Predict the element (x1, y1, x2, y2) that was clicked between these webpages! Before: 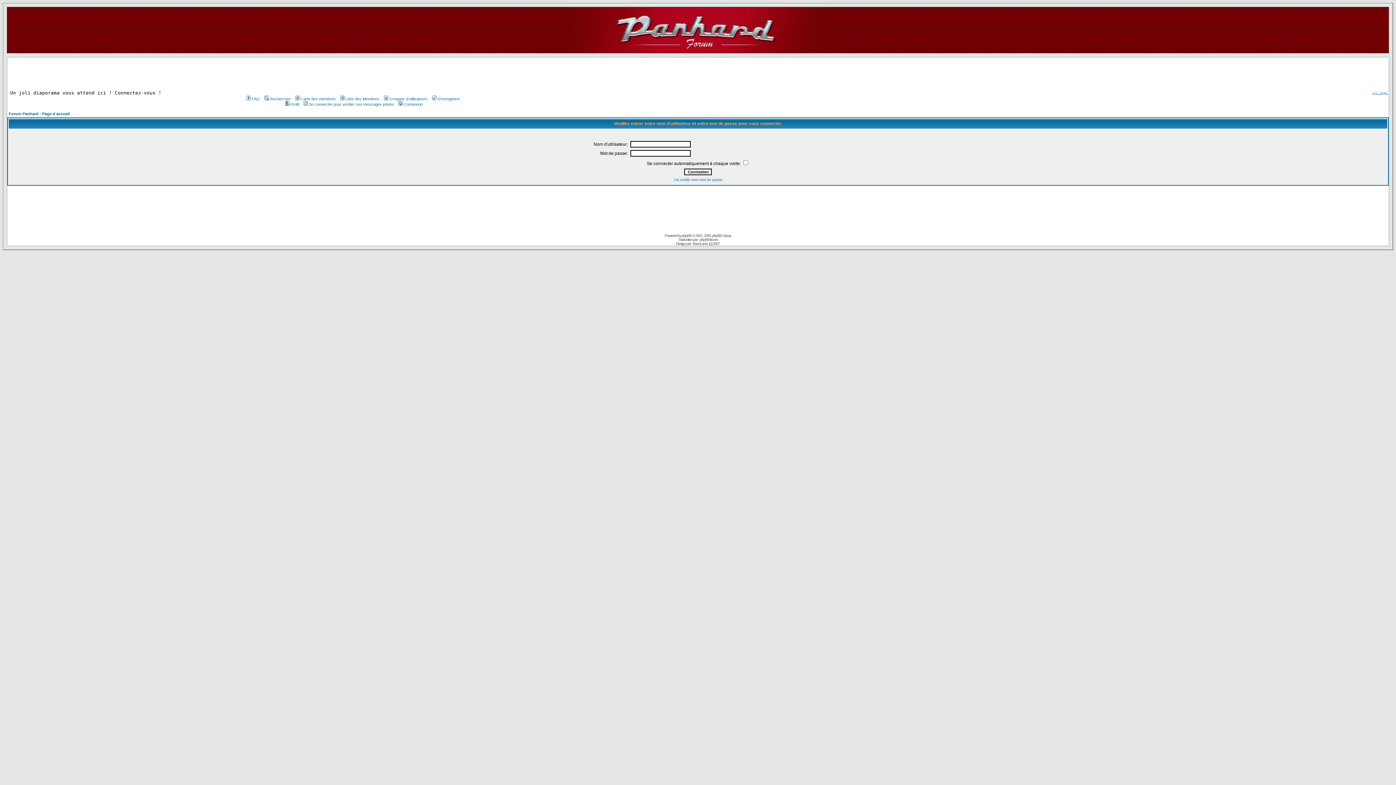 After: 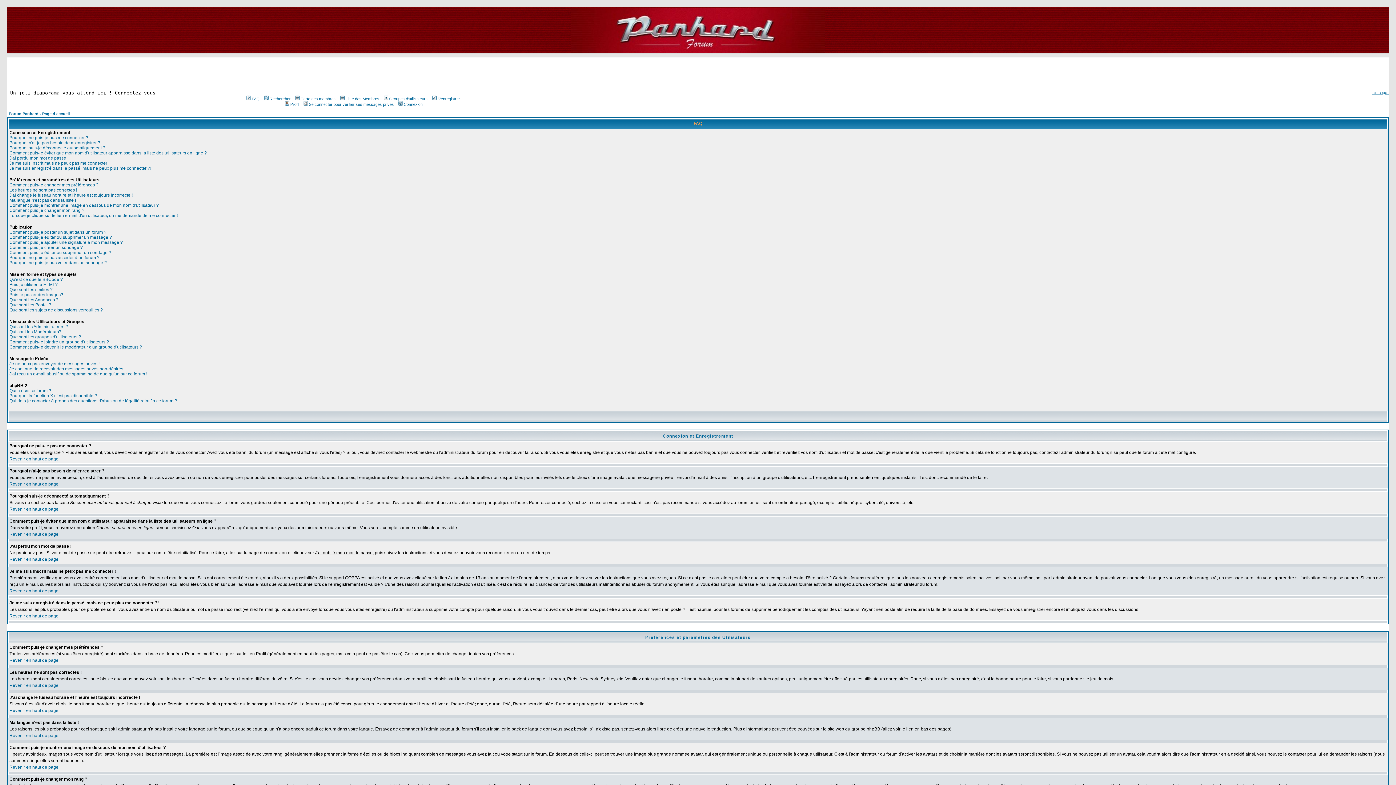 Action: bbox: (245, 96, 259, 101) label: FAQ